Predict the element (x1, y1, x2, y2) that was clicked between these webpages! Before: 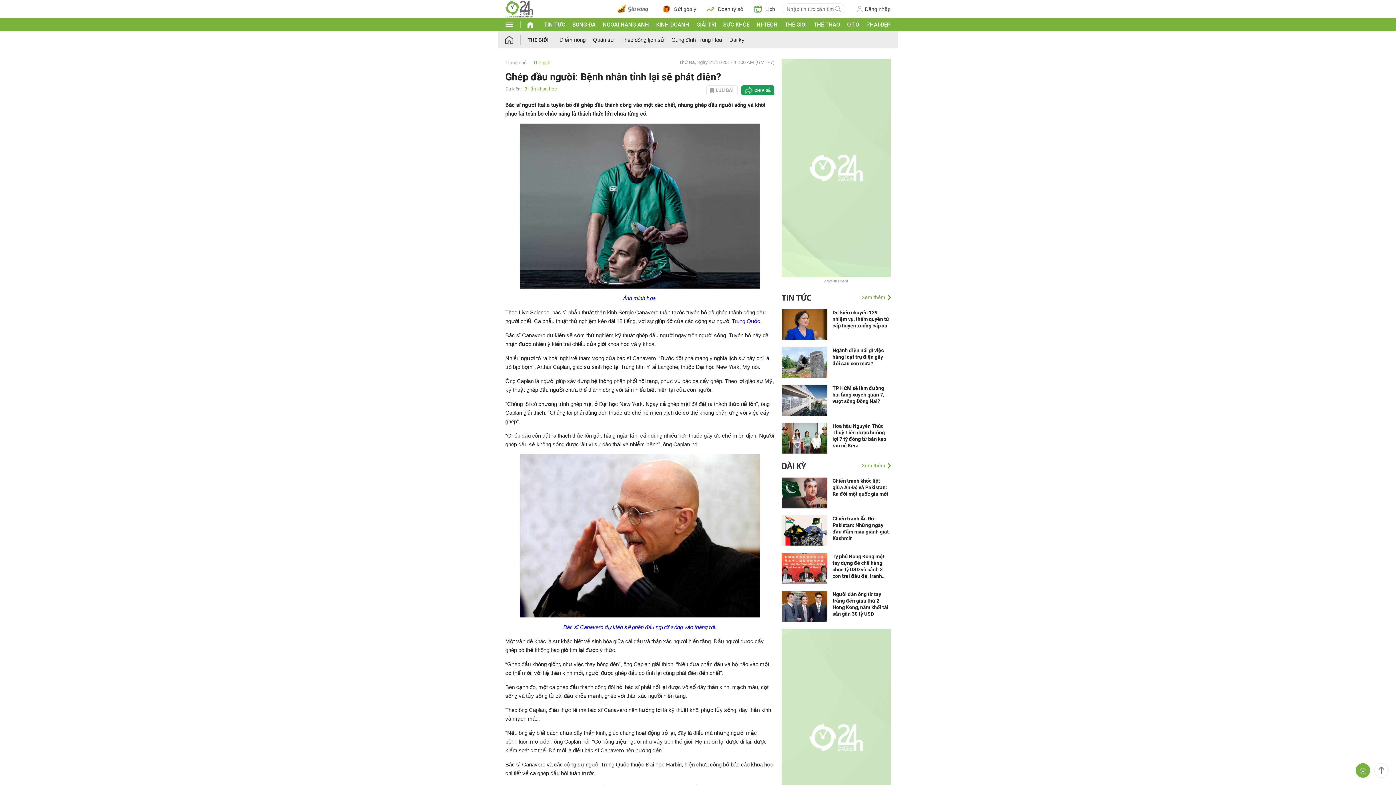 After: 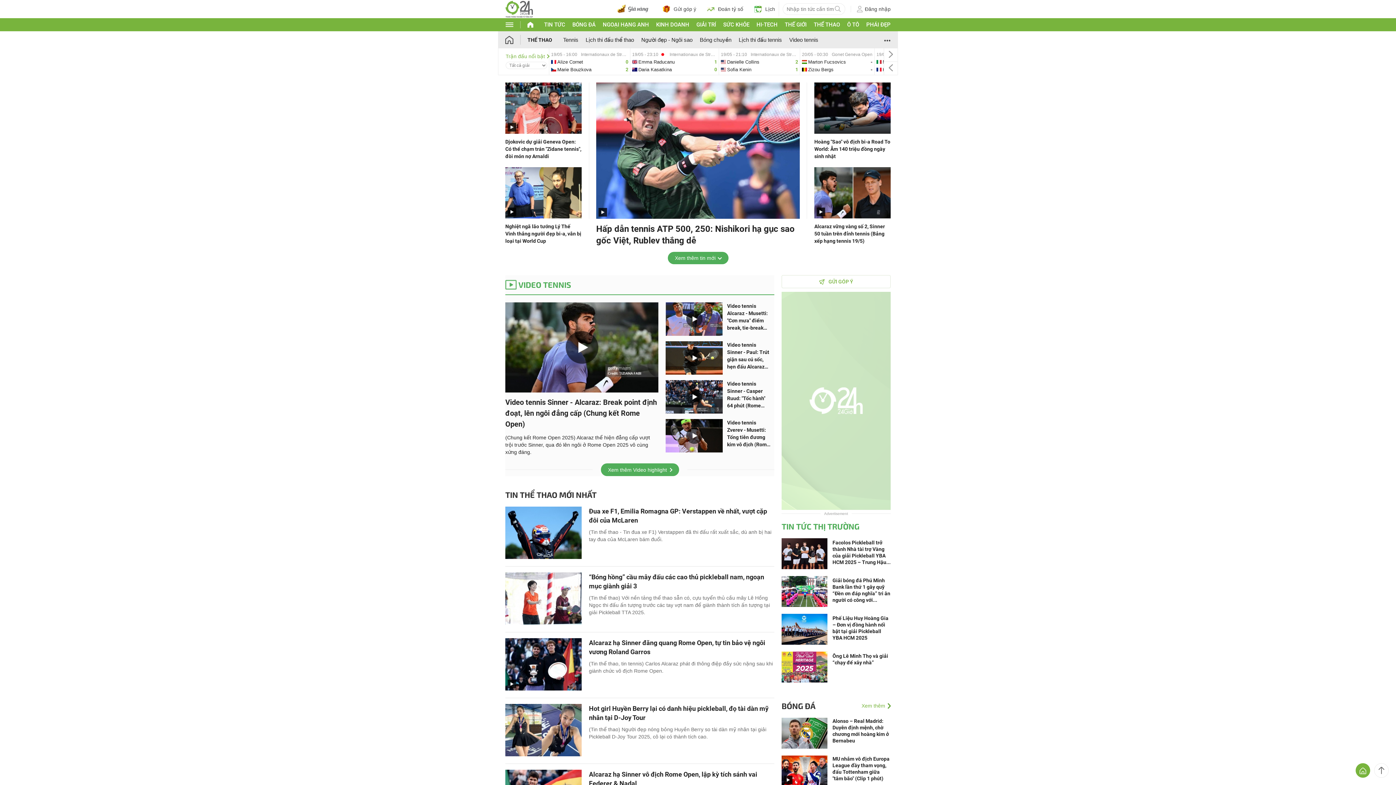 Action: bbox: (813, 21, 840, 28) label: THỂ THAO